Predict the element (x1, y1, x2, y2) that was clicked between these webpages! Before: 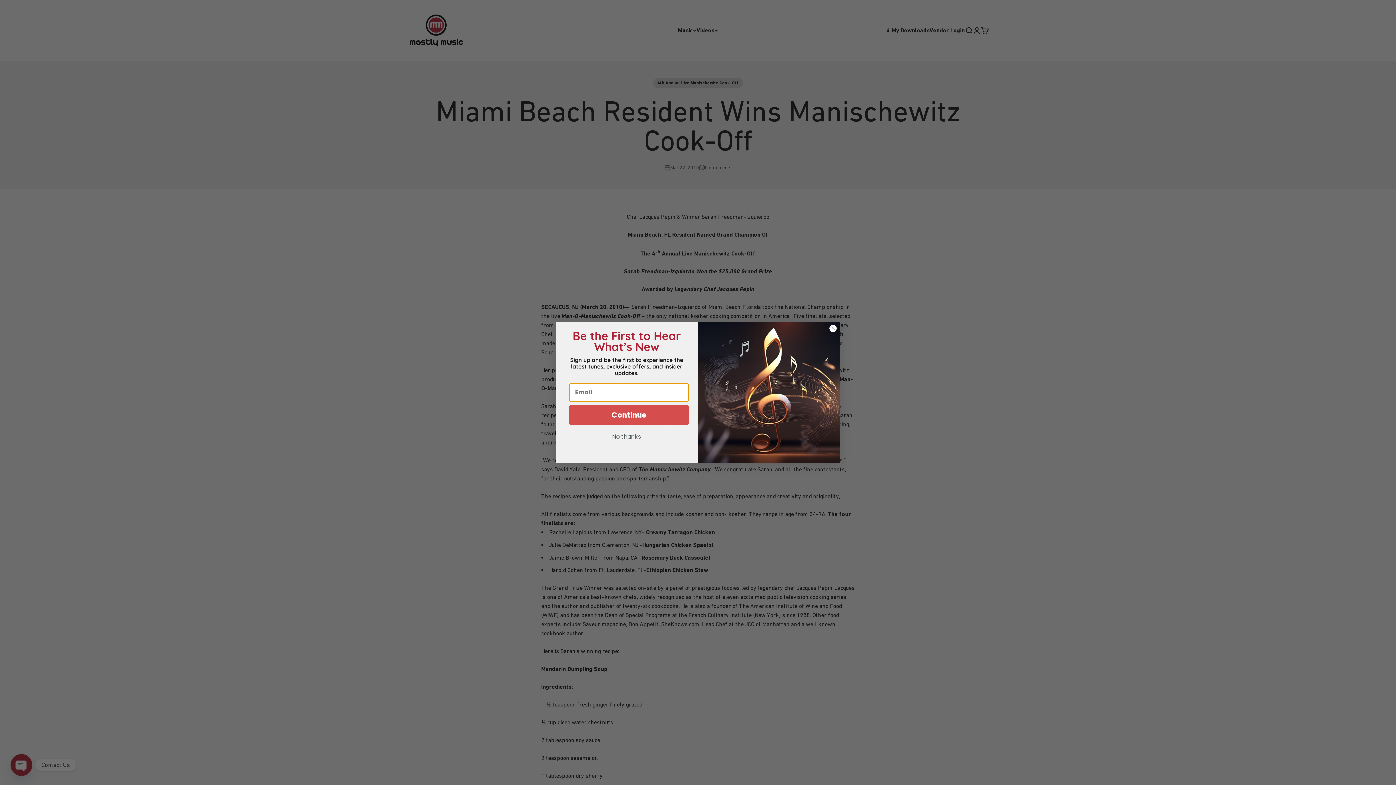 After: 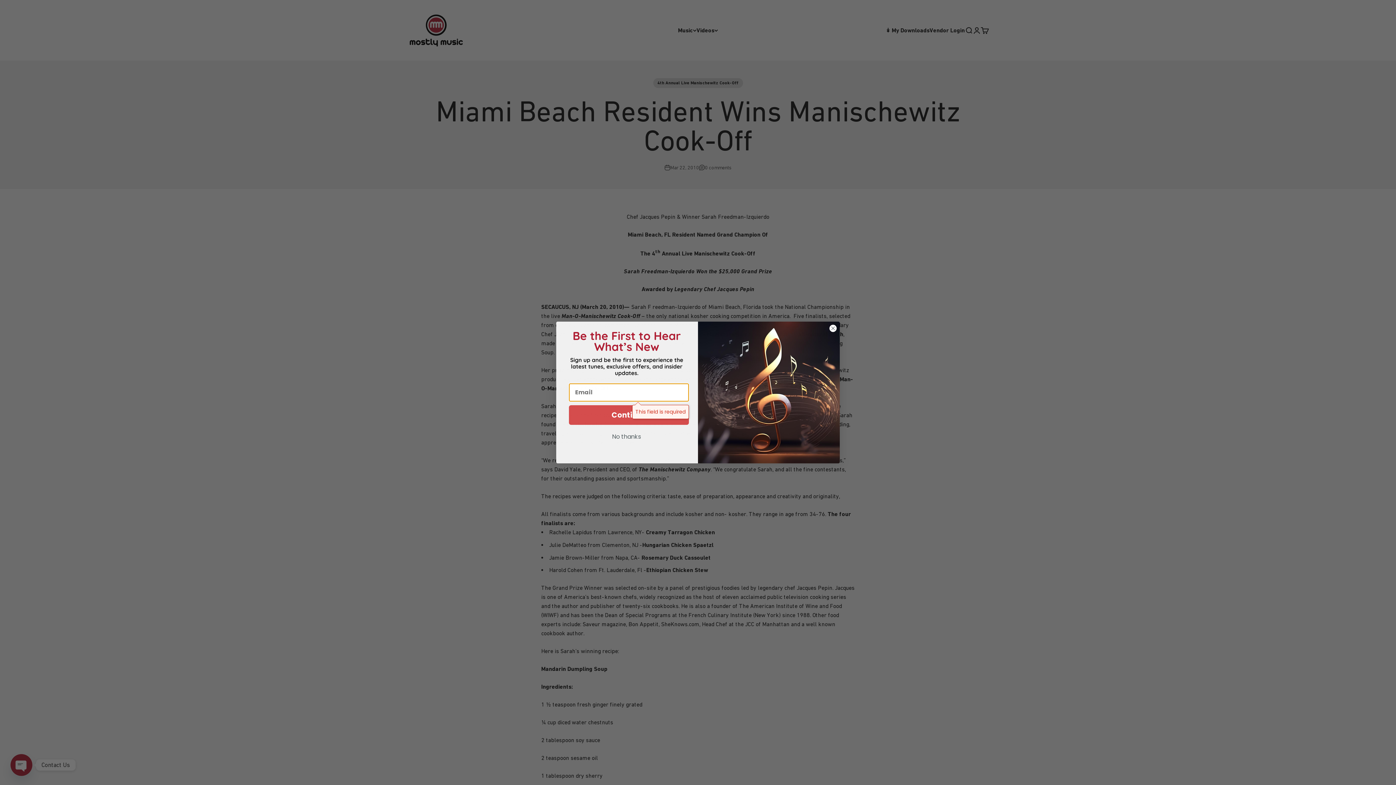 Action: label: Continue bbox: (569, 405, 689, 424)